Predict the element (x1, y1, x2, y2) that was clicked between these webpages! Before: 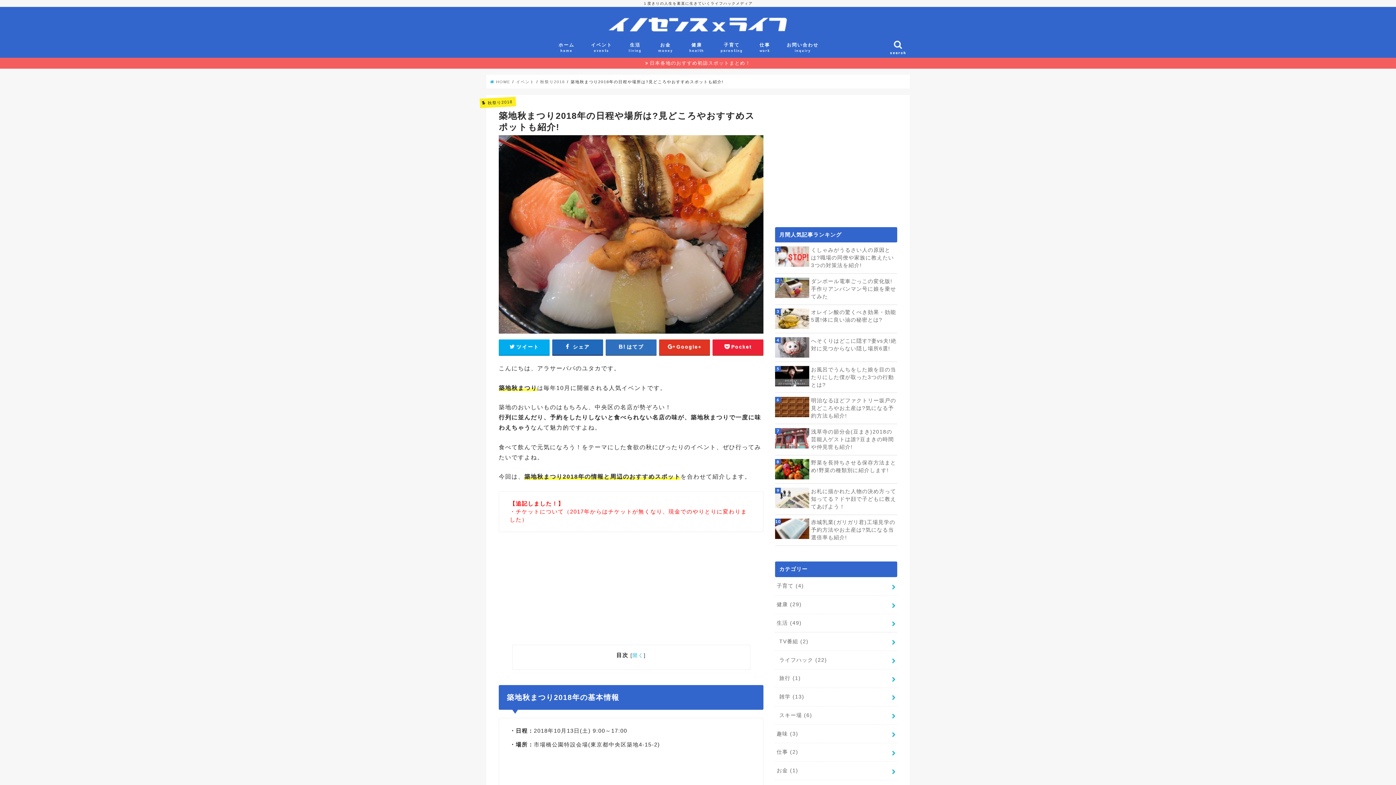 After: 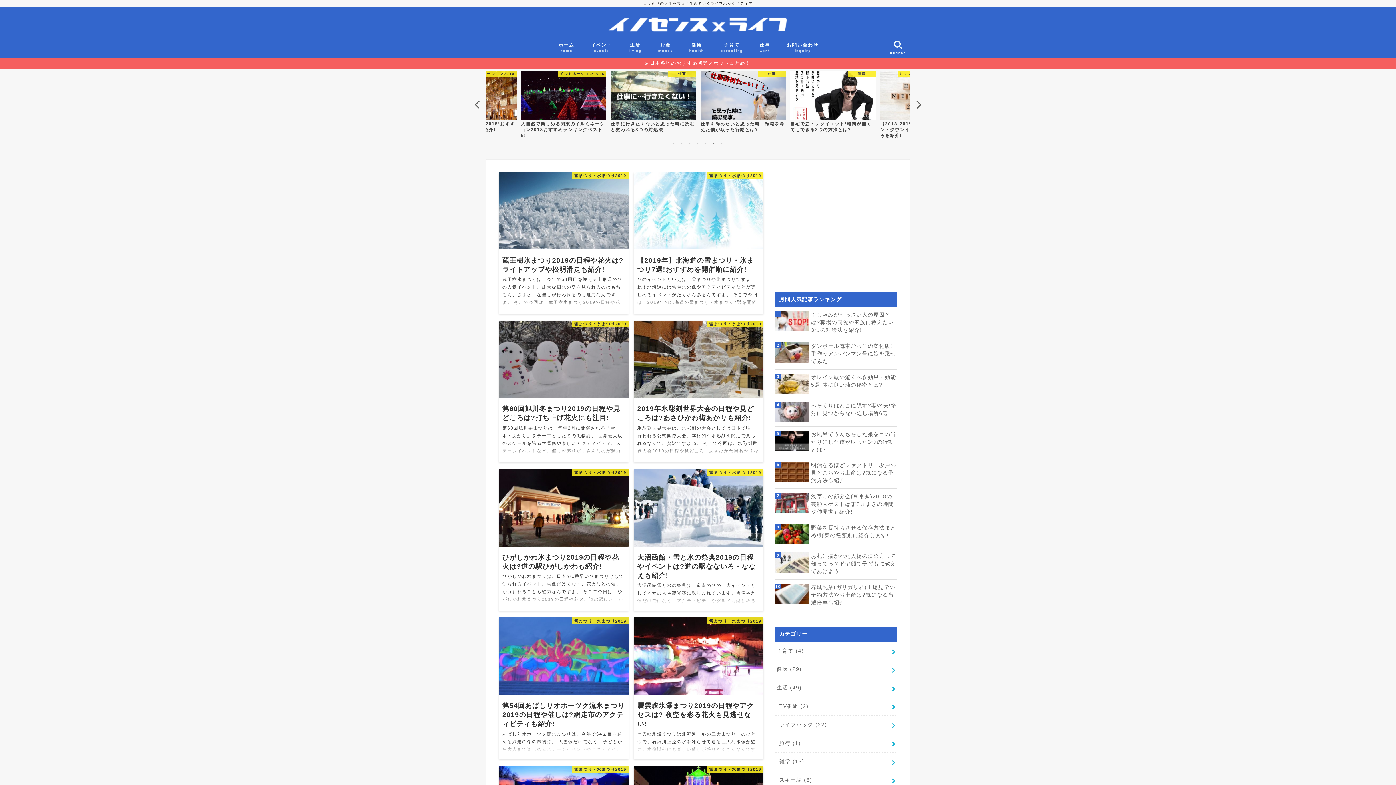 Action: label:  HOME bbox: (490, 79, 510, 83)